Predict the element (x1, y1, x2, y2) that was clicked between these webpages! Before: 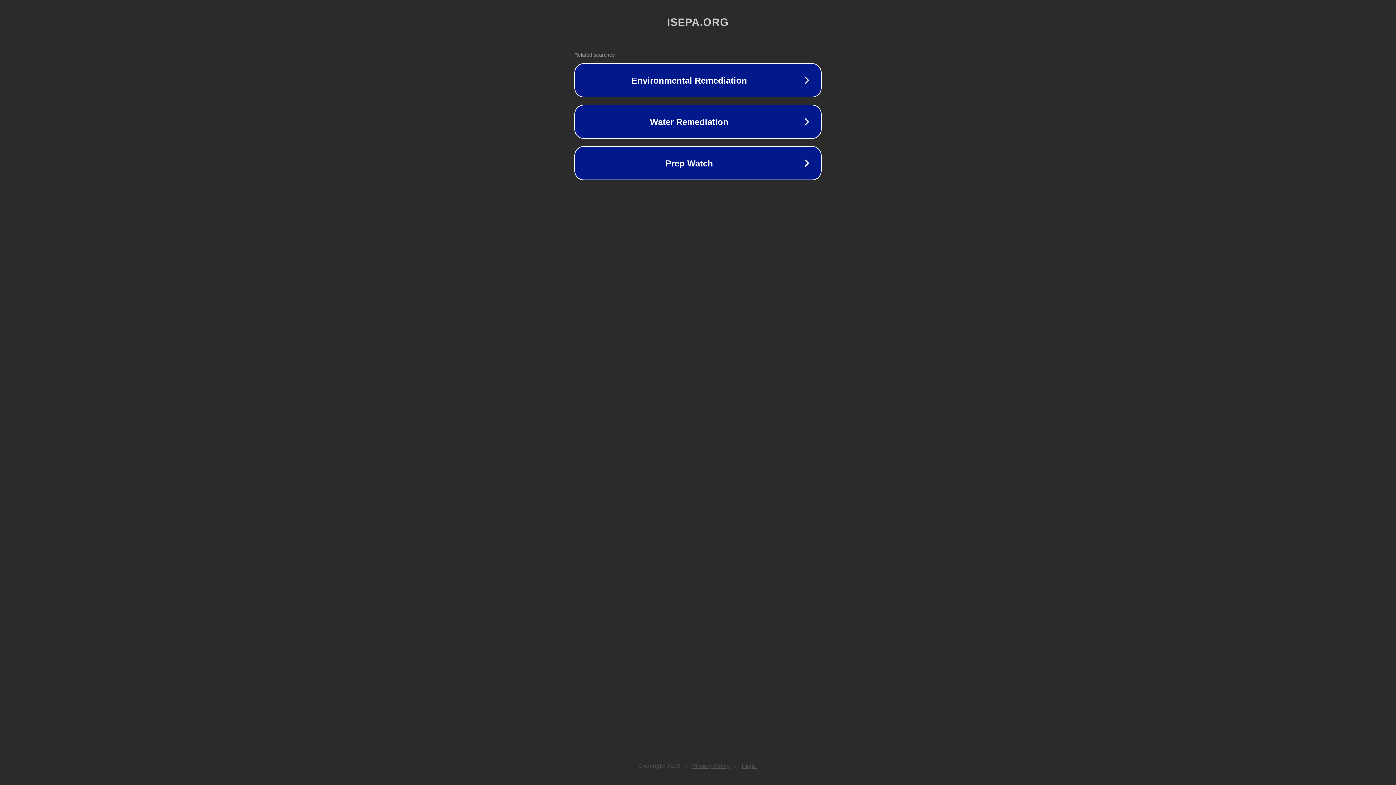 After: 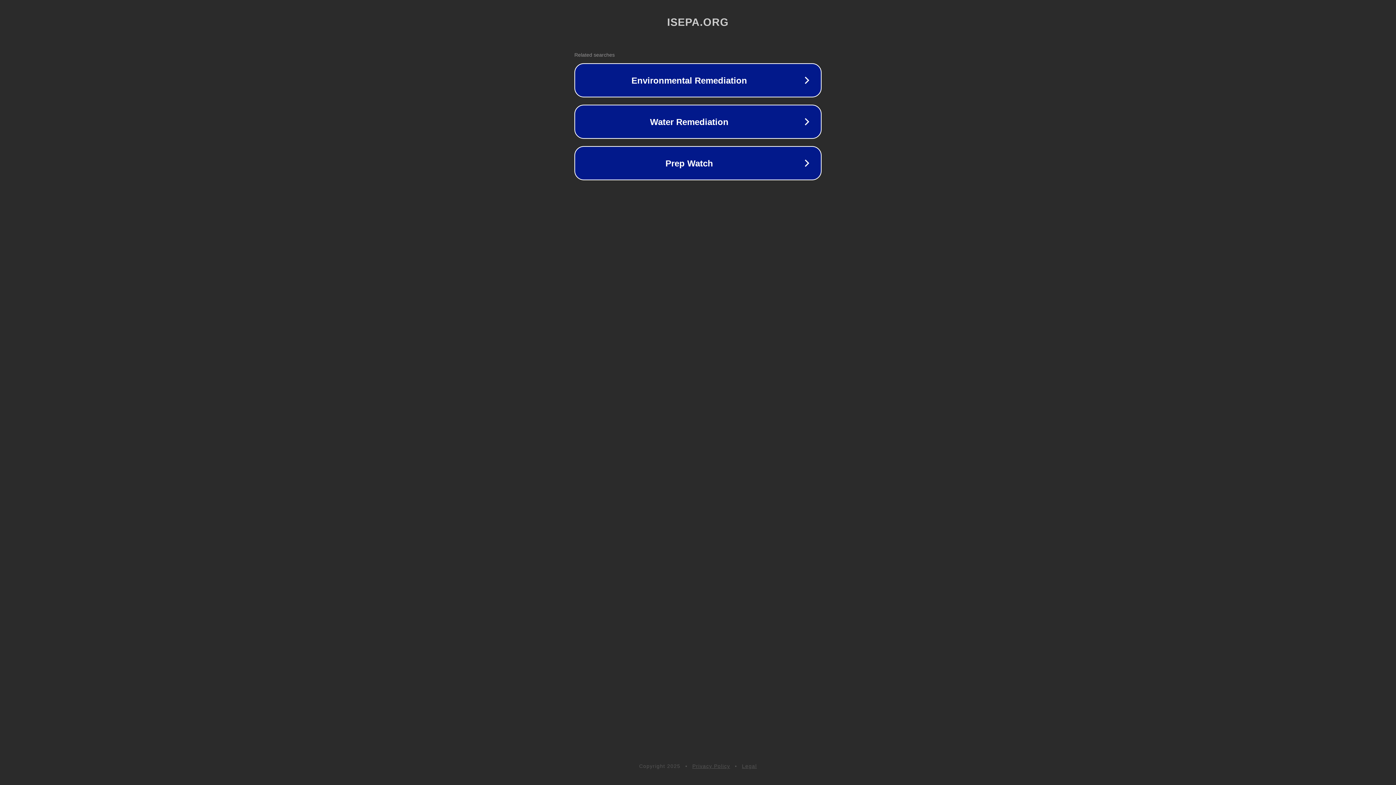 Action: label: Legal bbox: (742, 763, 757, 769)